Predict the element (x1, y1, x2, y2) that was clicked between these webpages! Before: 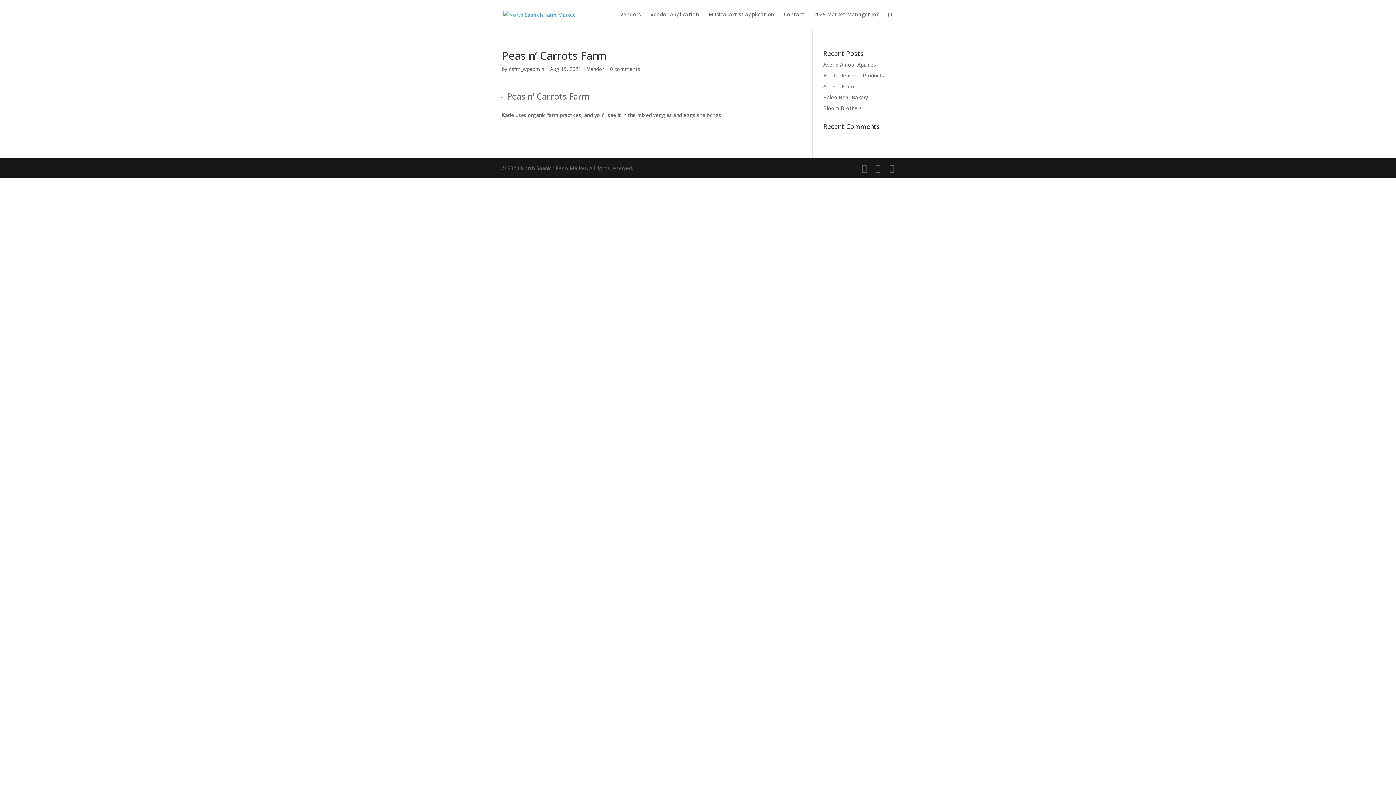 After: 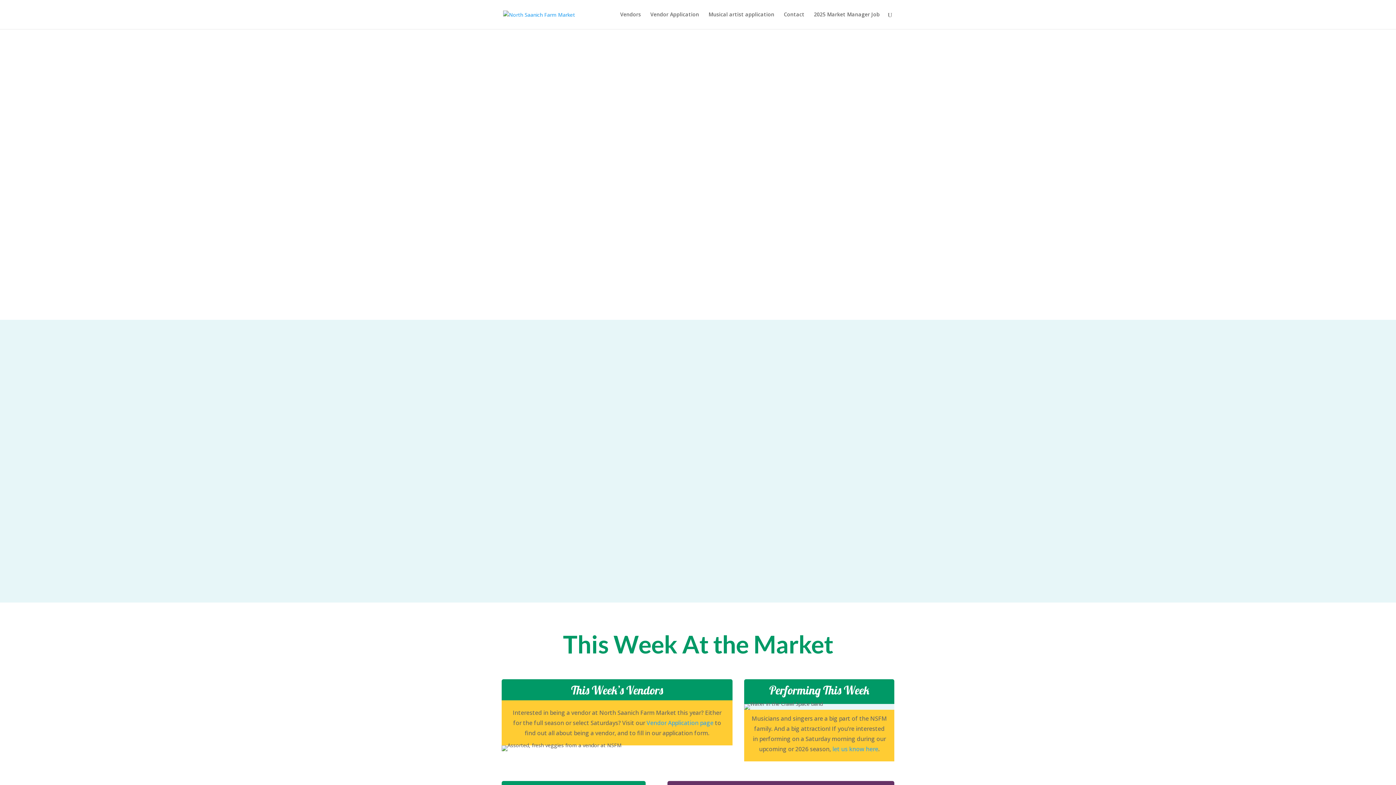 Action: bbox: (503, 10, 575, 17)